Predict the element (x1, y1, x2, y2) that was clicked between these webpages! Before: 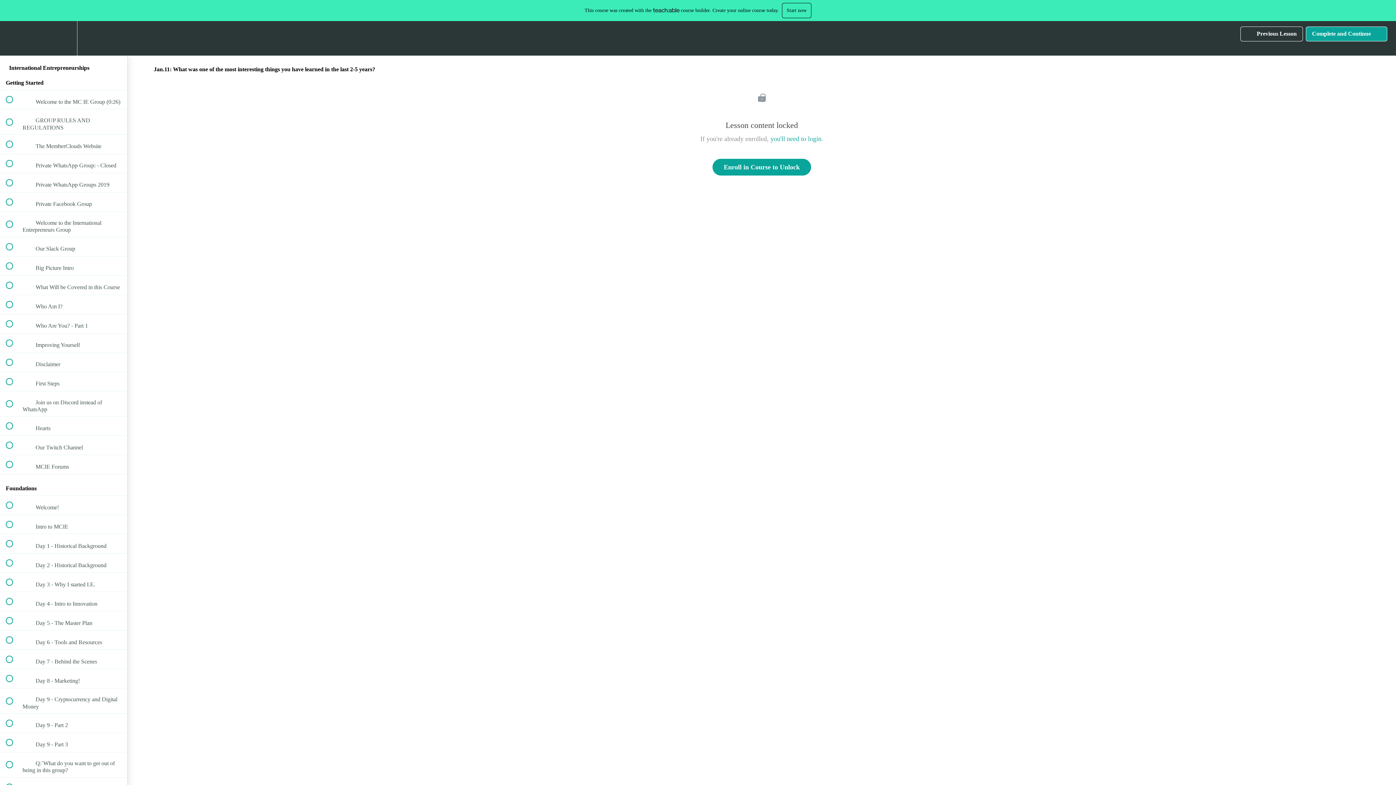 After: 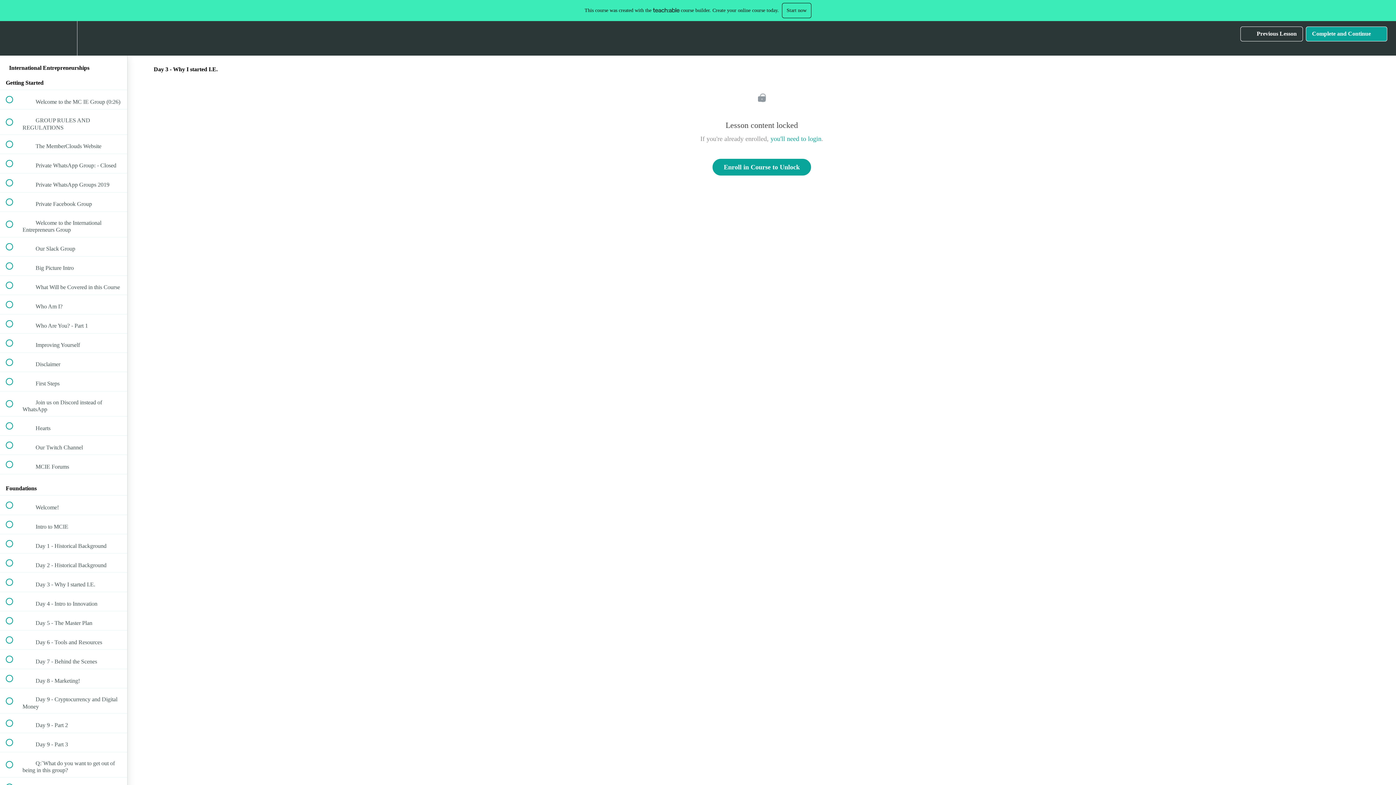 Action: label:  
 Day 3 - Why I started I.E. bbox: (0, 573, 127, 592)